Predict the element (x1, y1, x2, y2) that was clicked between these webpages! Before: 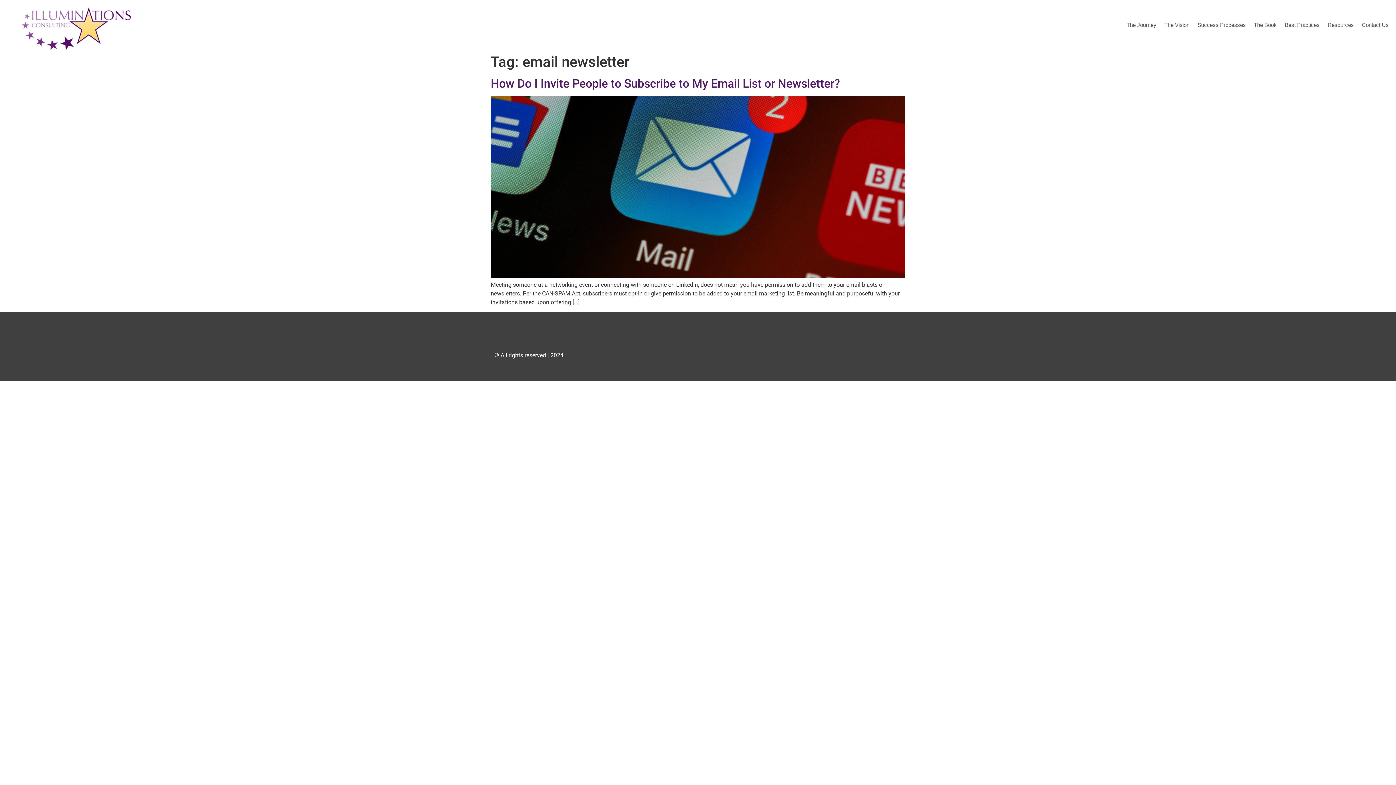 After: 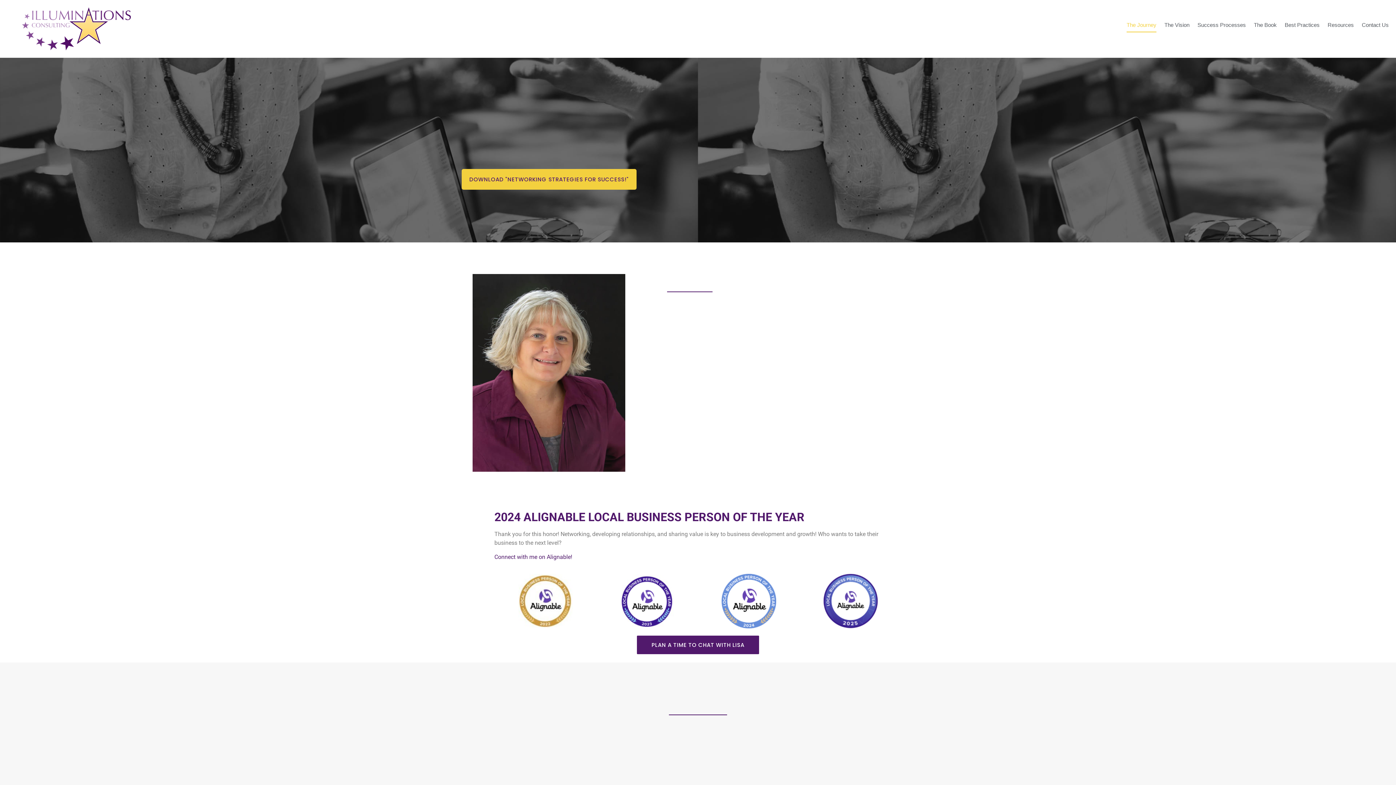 Action: label: The Journey bbox: (1126, 17, 1156, 32)